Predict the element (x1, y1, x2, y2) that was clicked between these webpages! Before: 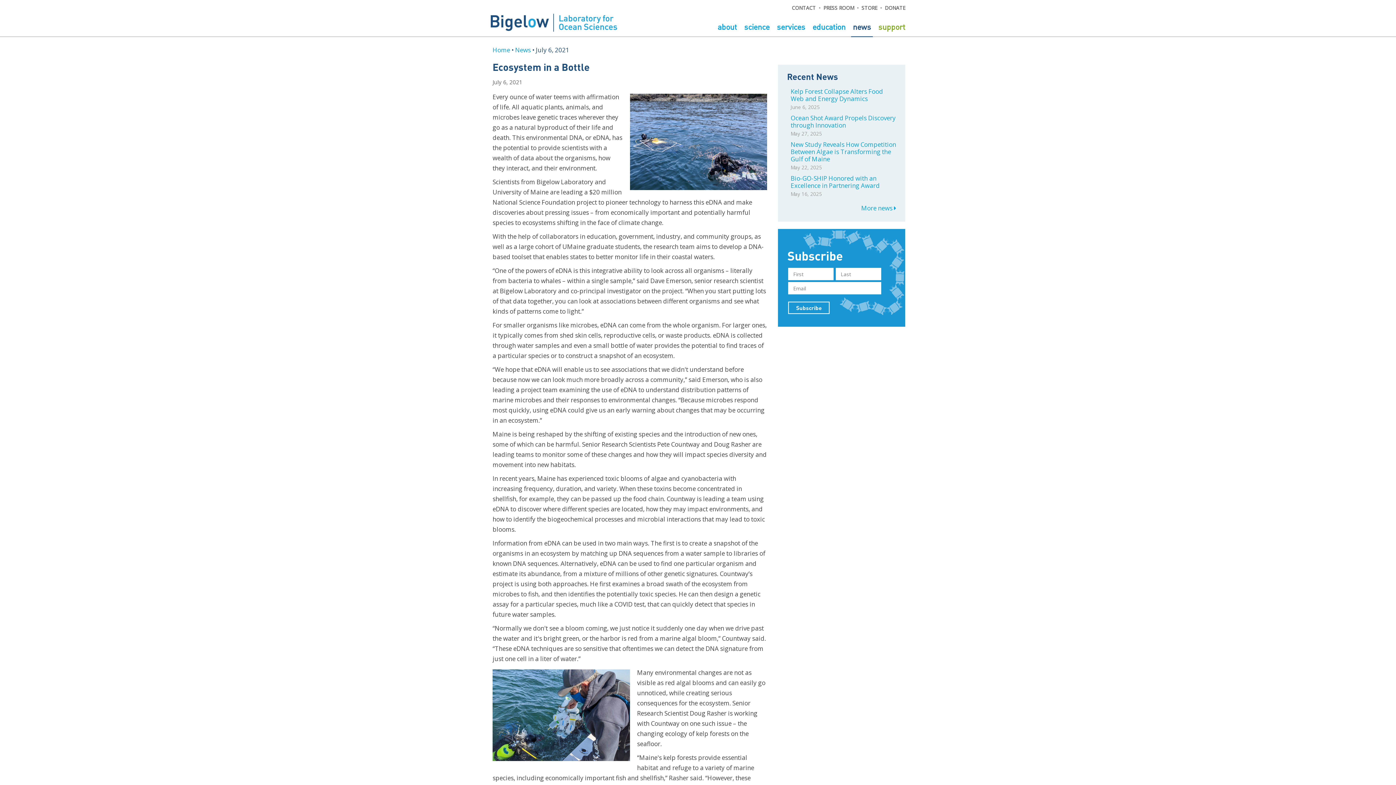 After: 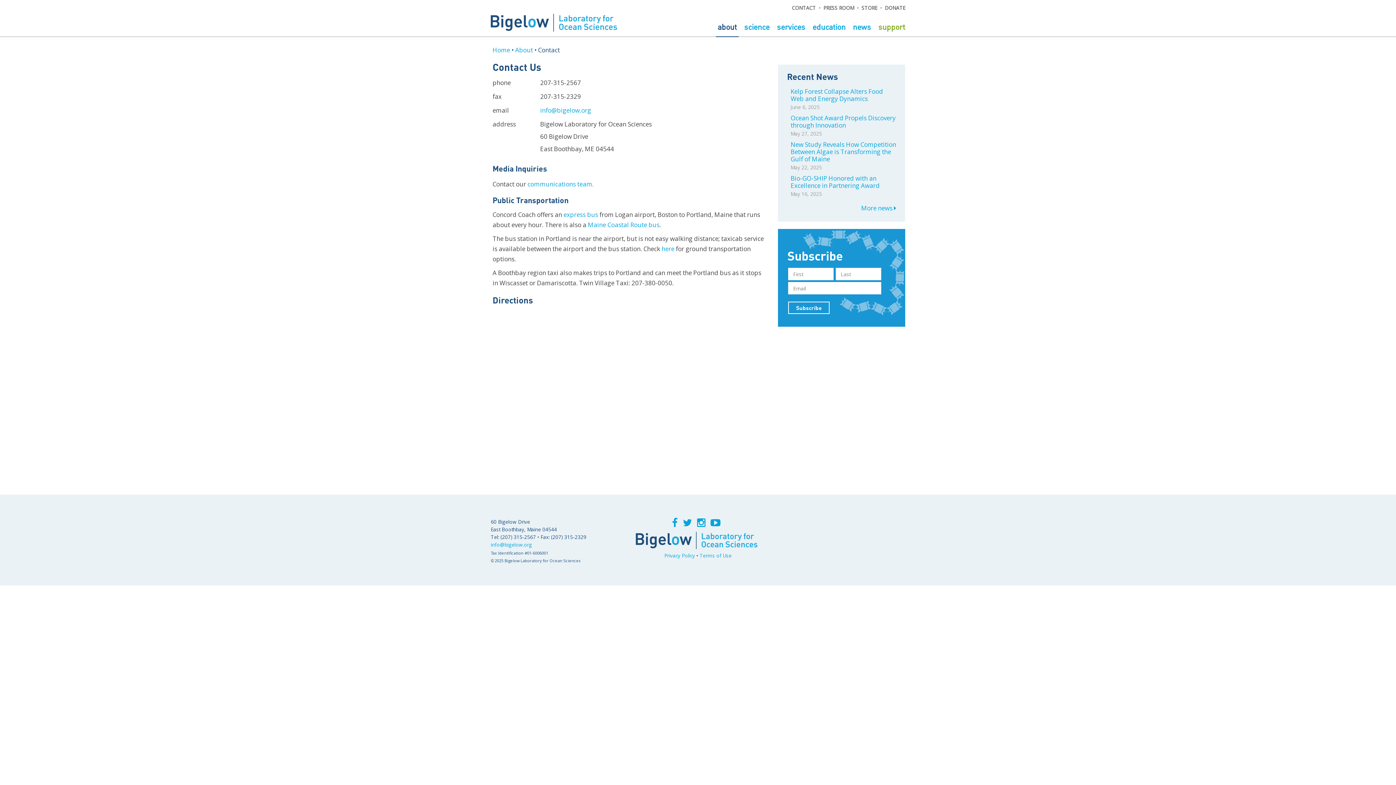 Action: label: CONTACT bbox: (792, 4, 816, 11)